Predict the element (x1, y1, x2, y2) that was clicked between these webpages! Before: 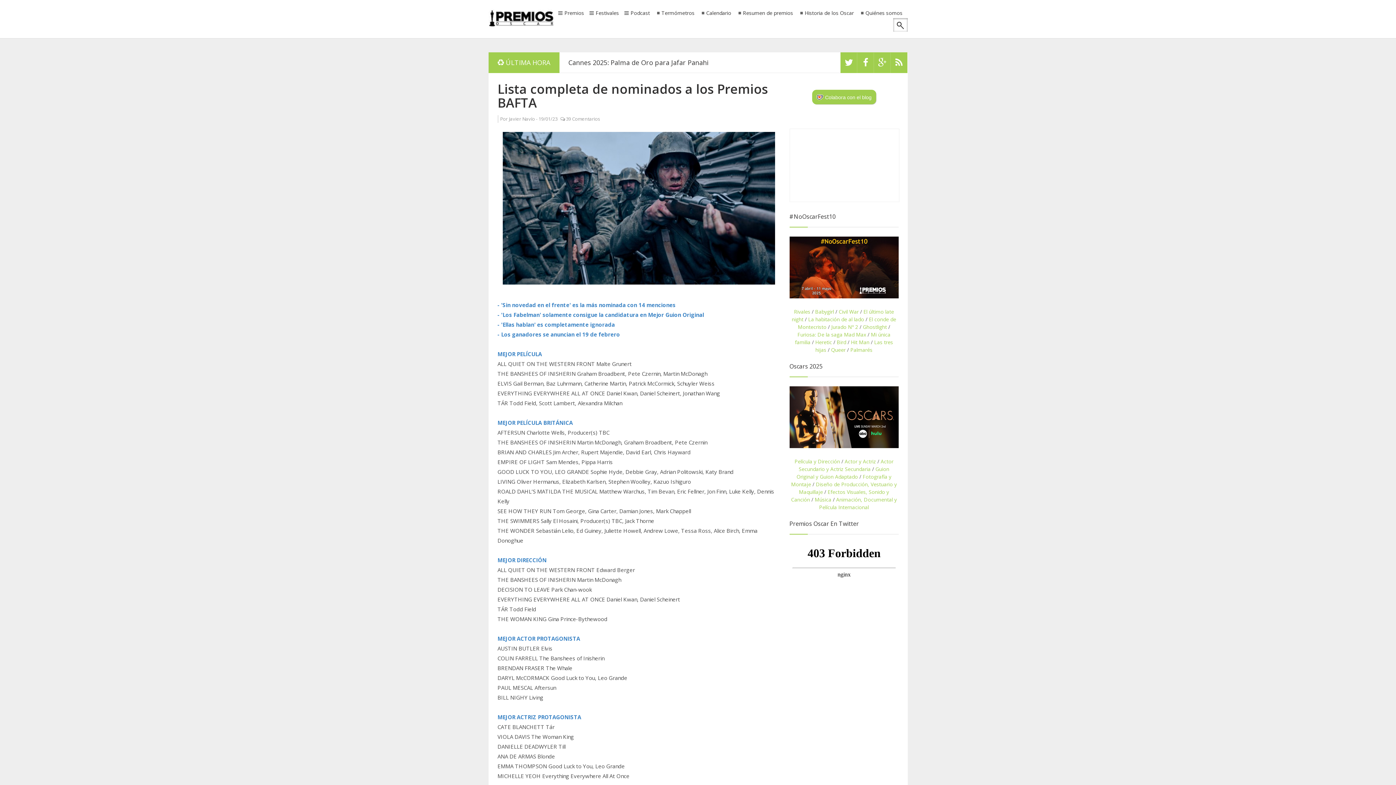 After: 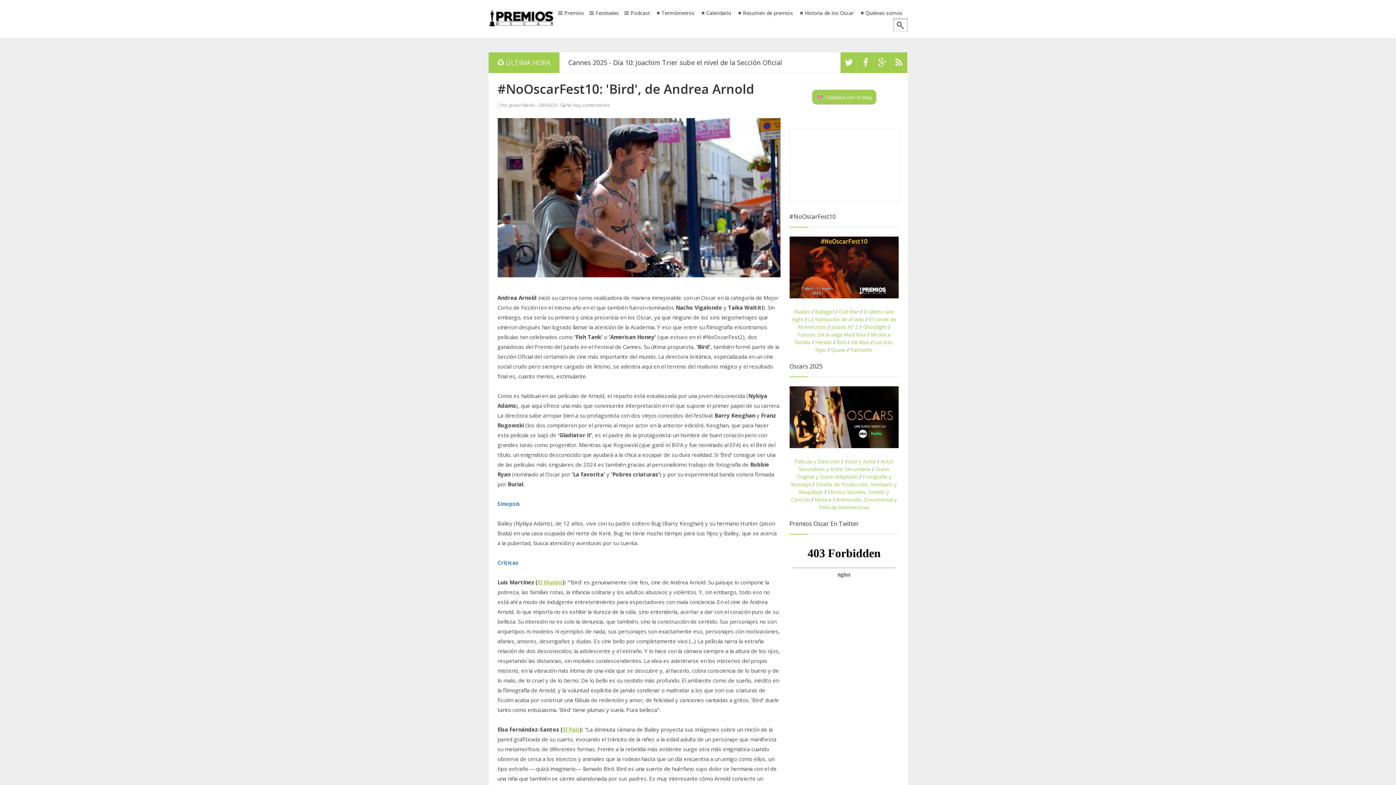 Action: label: Bird  bbox: (836, 338, 847, 345)